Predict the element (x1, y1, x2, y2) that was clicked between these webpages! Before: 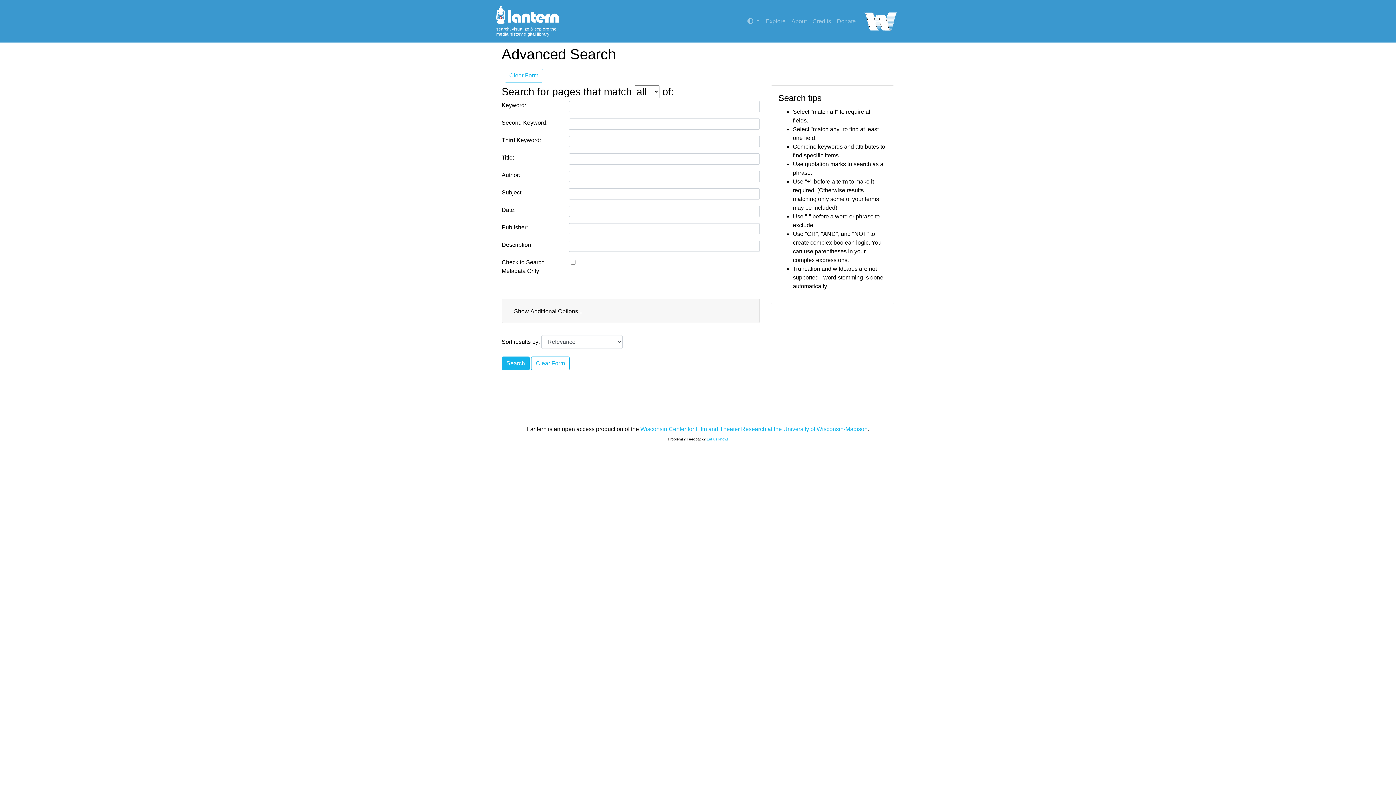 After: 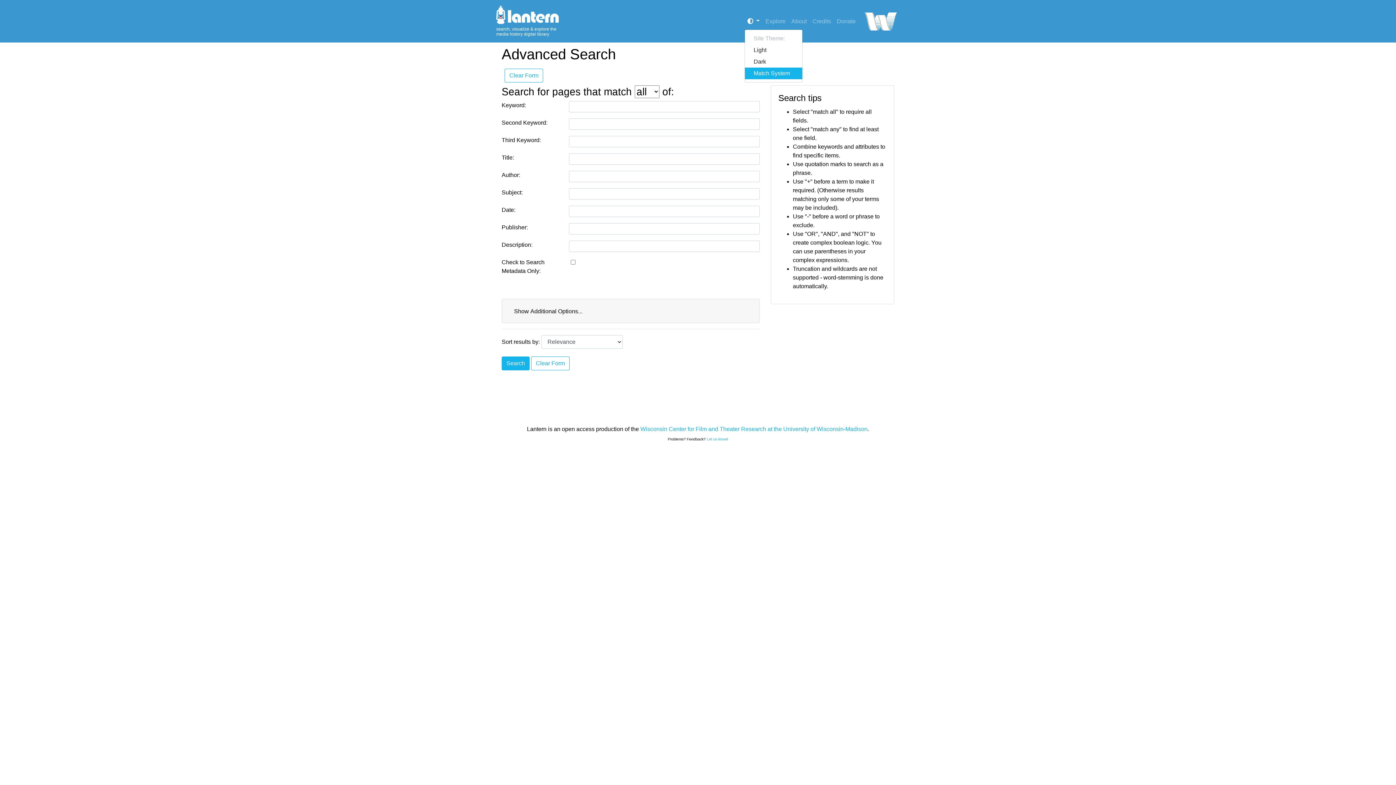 Action: bbox: (744, 14, 762, 28) label:  